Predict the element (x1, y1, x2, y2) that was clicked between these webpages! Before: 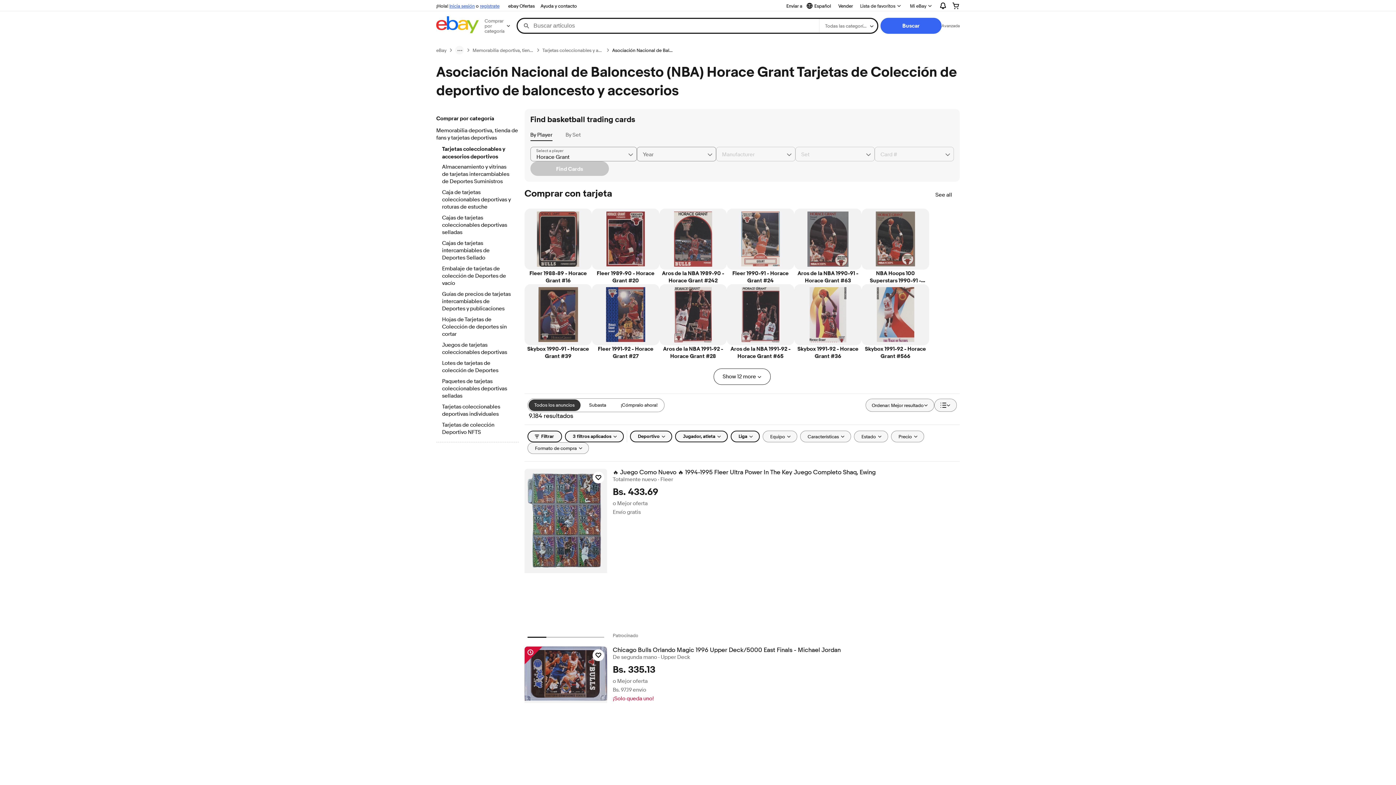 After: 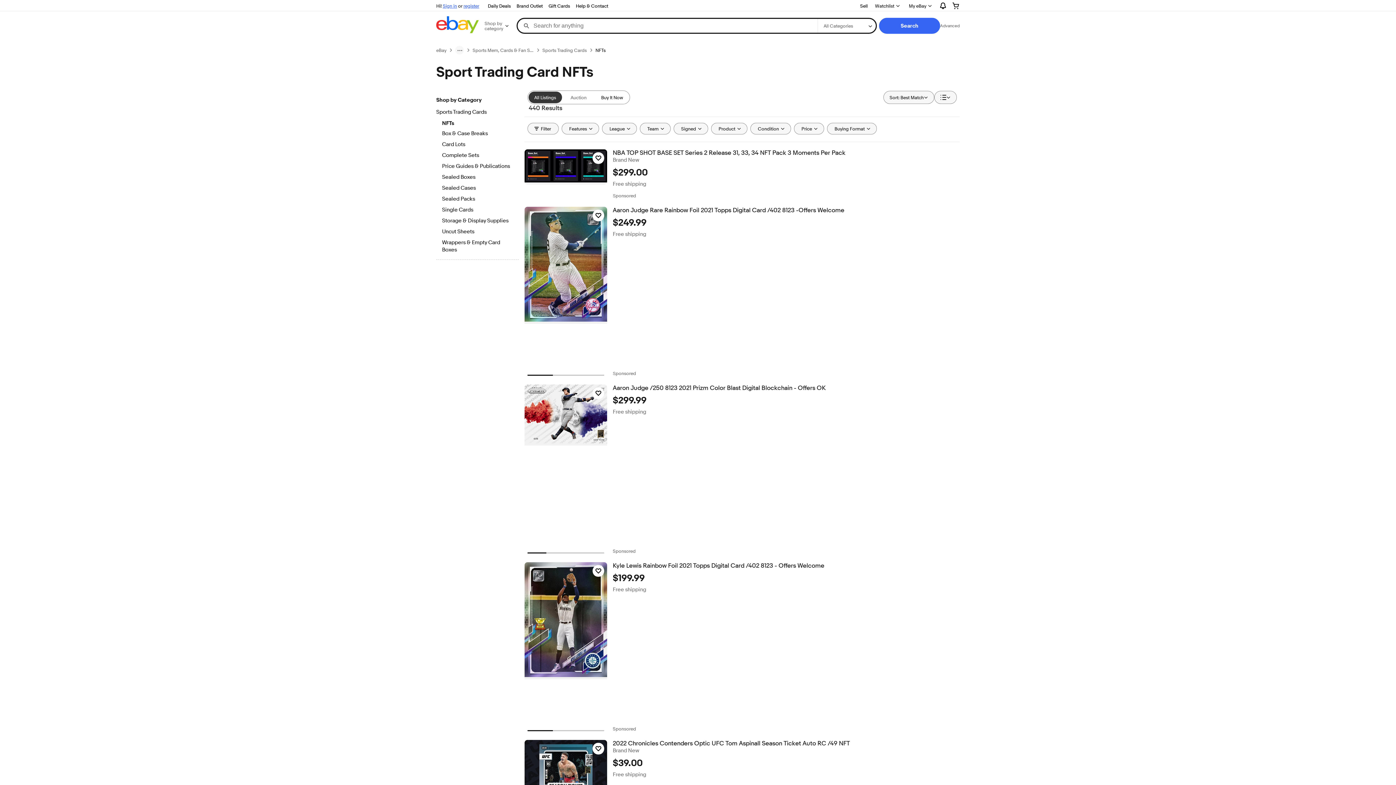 Action: label: Tarjetas de colección Deportivo NFTS bbox: (442, 421, 512, 437)